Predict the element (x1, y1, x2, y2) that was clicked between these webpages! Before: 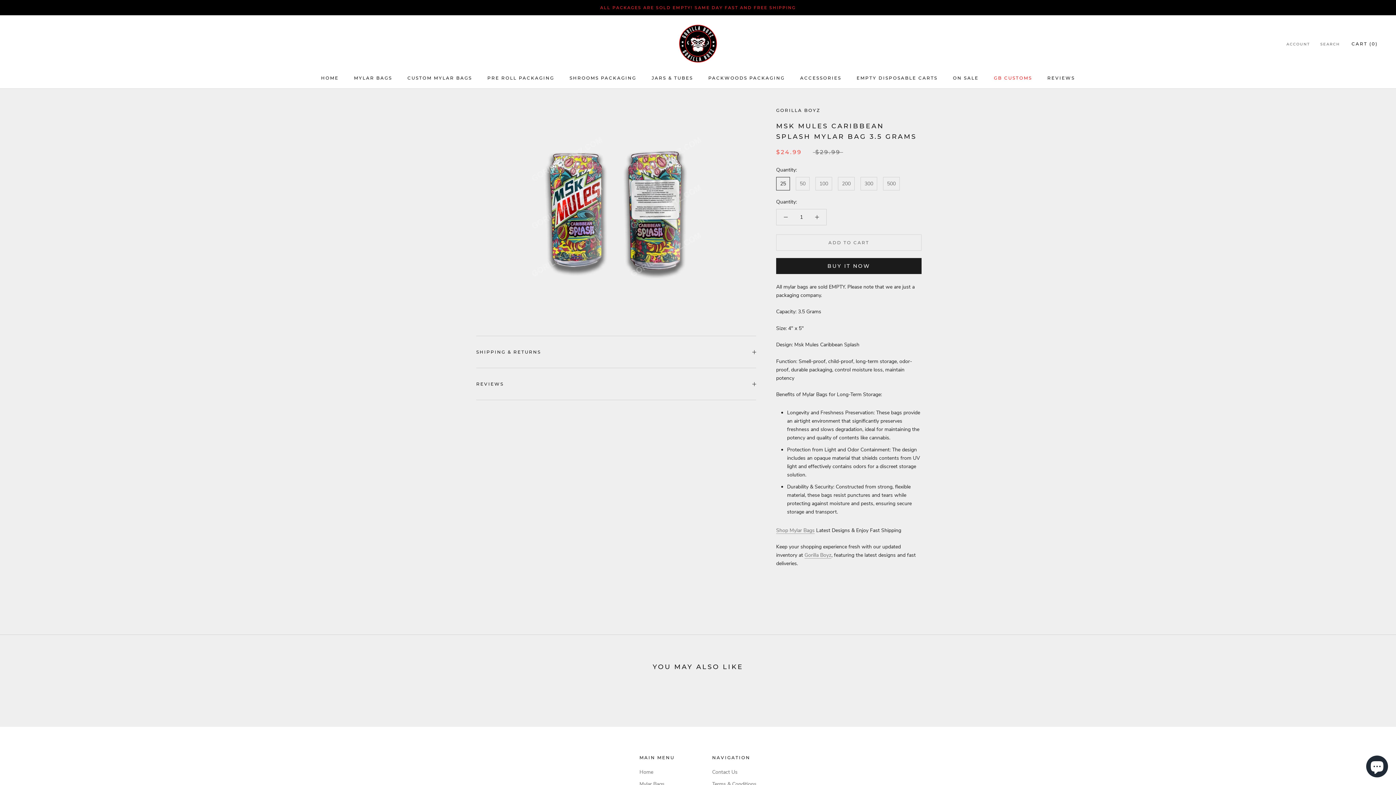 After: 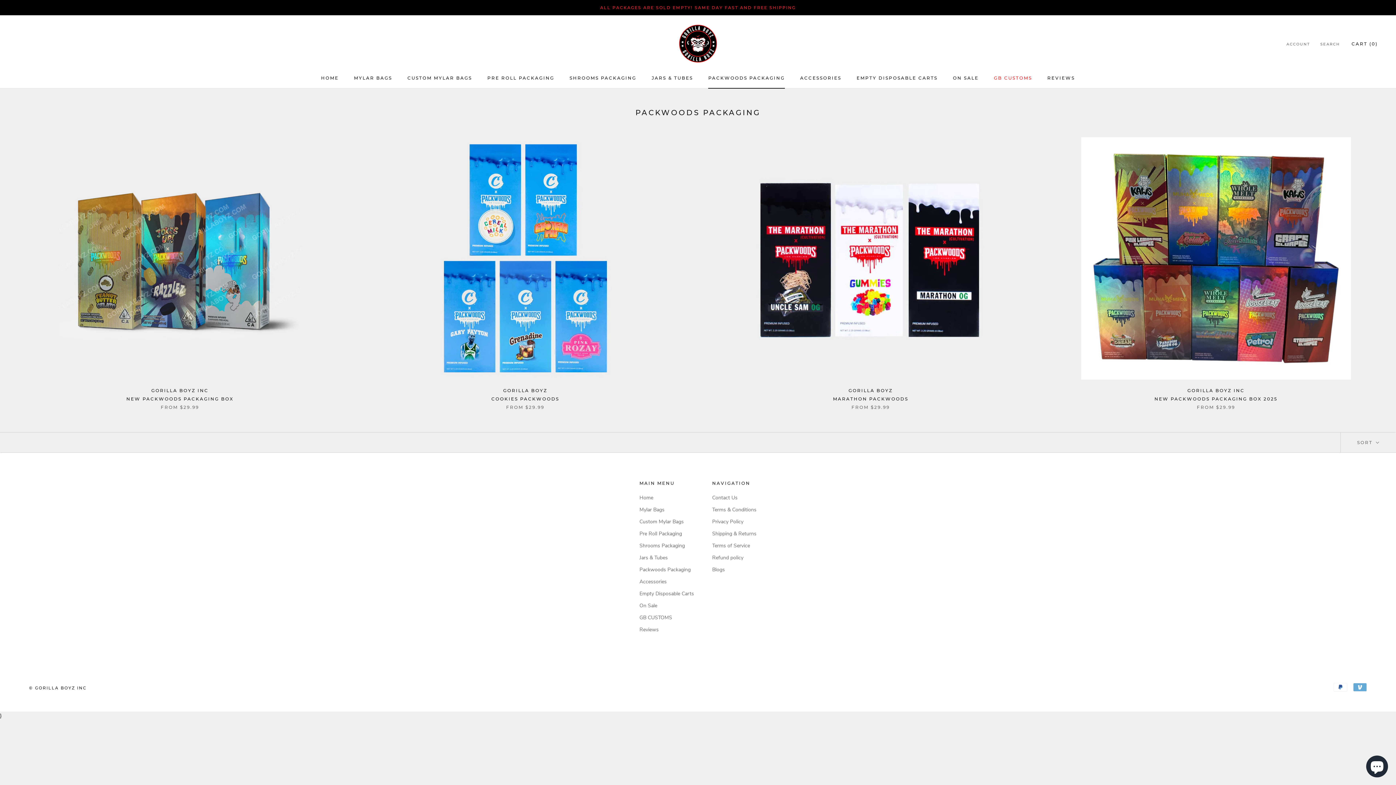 Action: bbox: (708, 75, 785, 80) label: PACKWOODS PACKAGING
PACKWOODS PACKAGING